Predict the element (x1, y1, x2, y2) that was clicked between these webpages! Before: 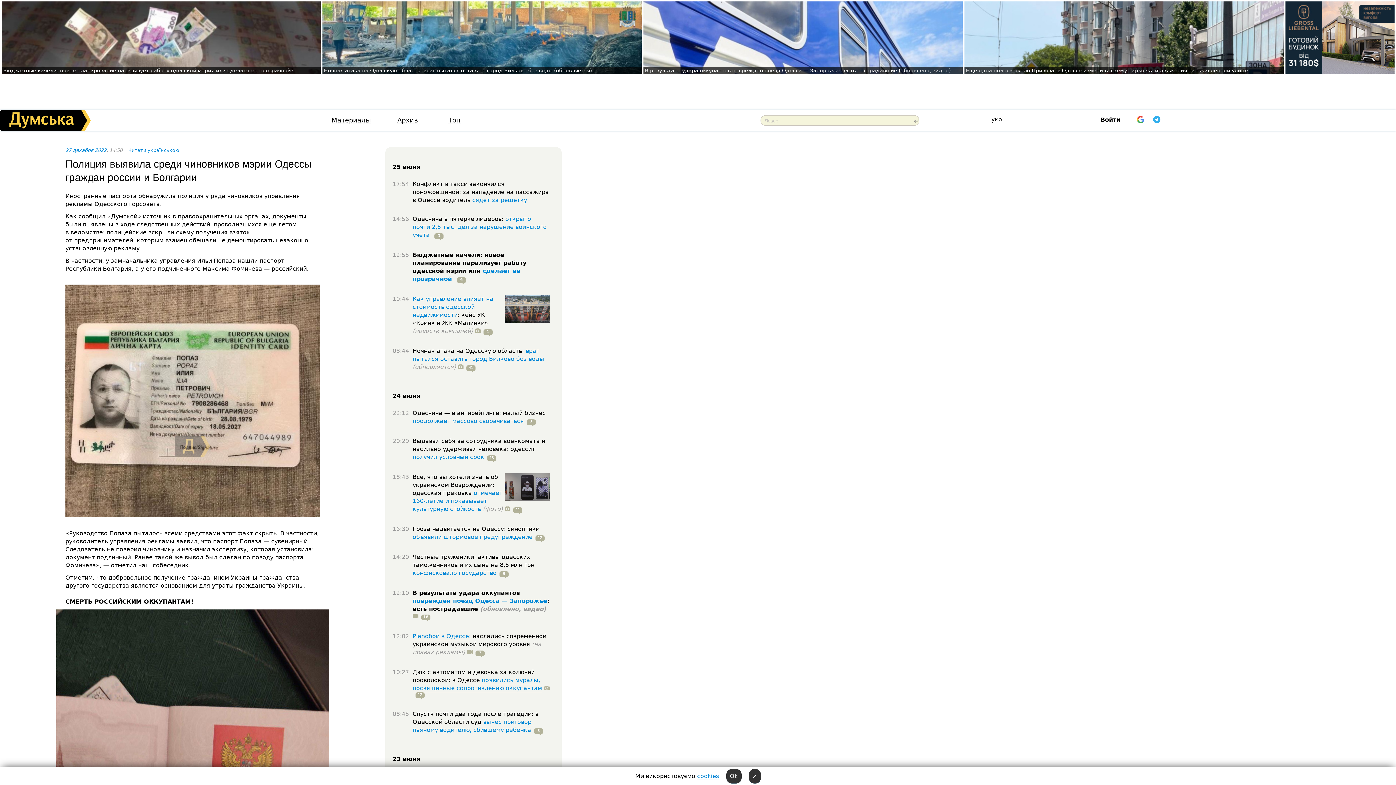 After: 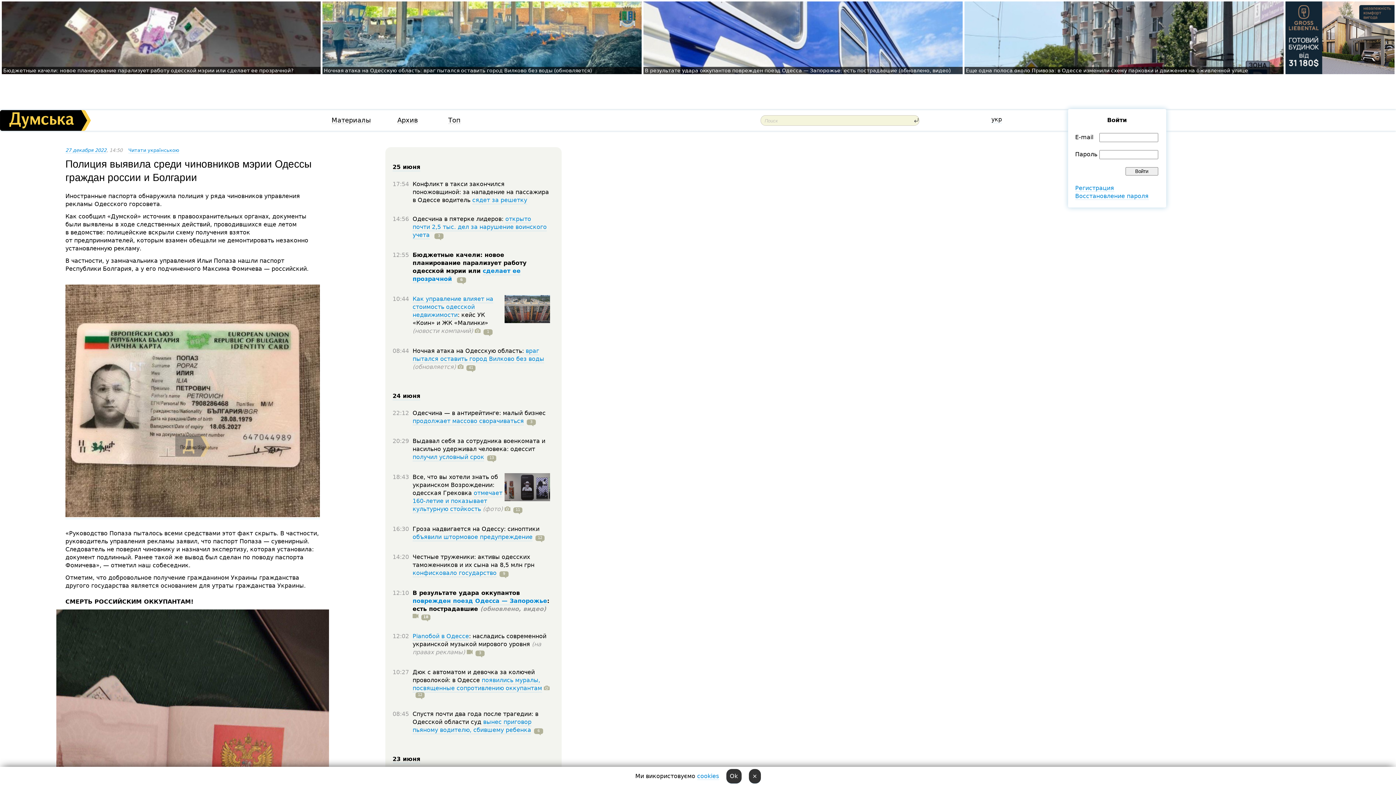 Action: bbox: (1100, 117, 1120, 123) label: Войти